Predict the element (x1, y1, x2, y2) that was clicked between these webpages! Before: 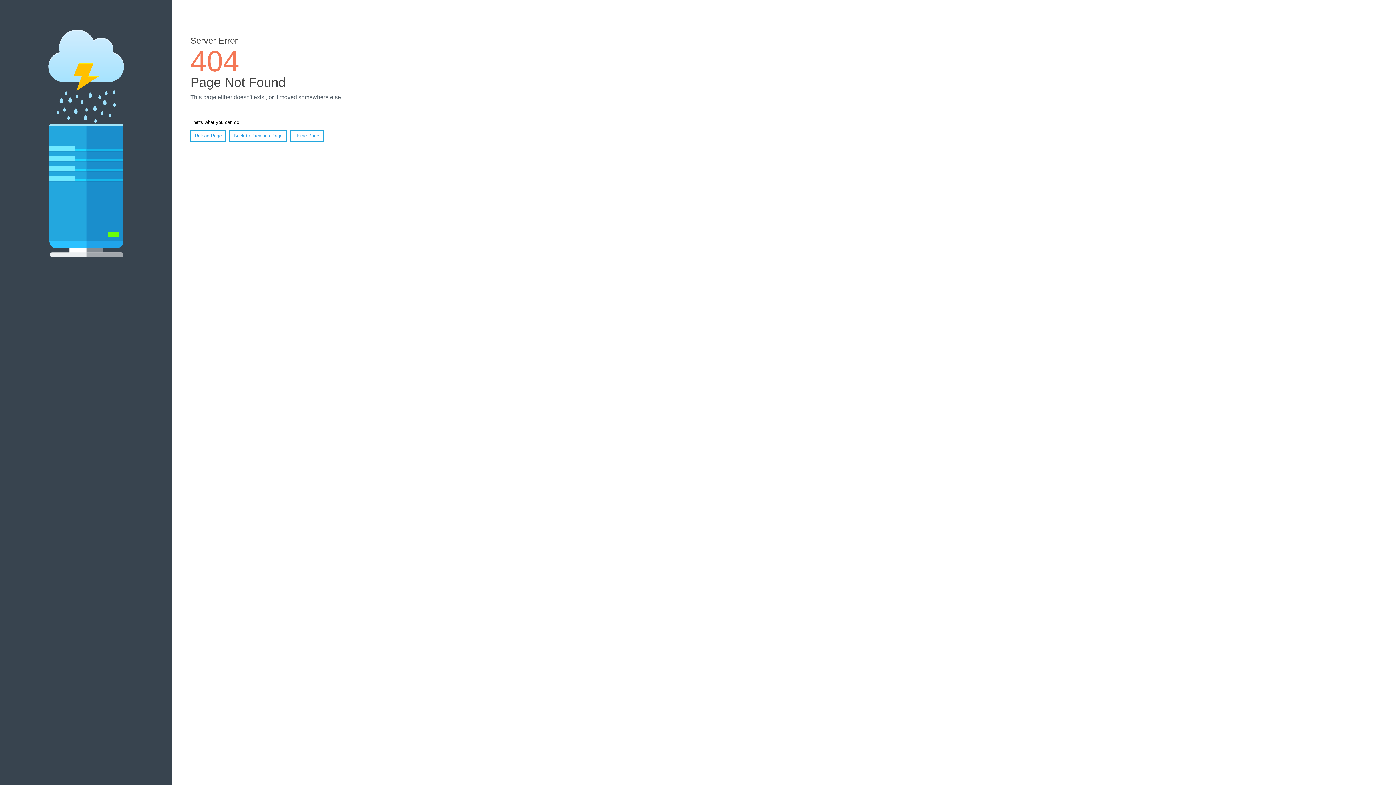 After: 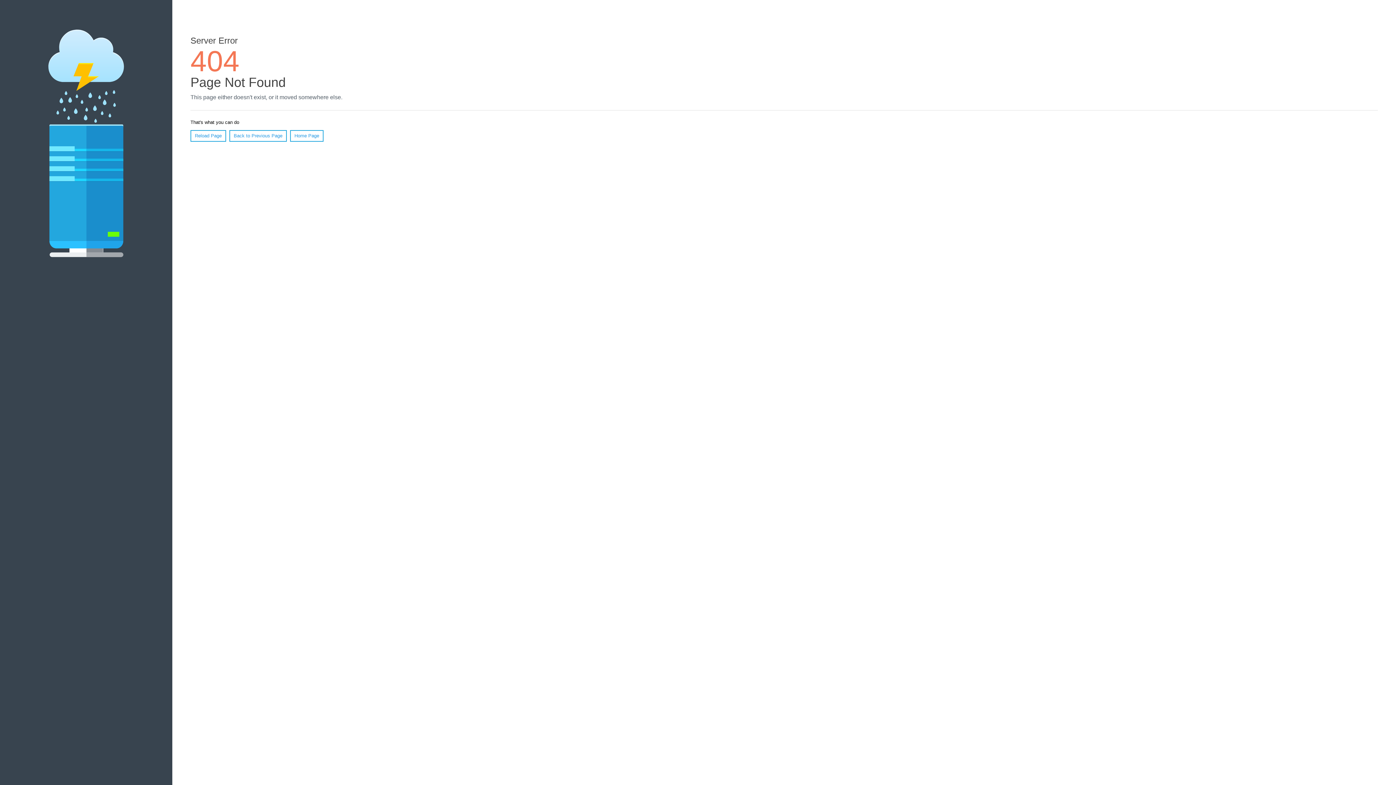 Action: bbox: (190, 130, 226, 141) label: Reload Page